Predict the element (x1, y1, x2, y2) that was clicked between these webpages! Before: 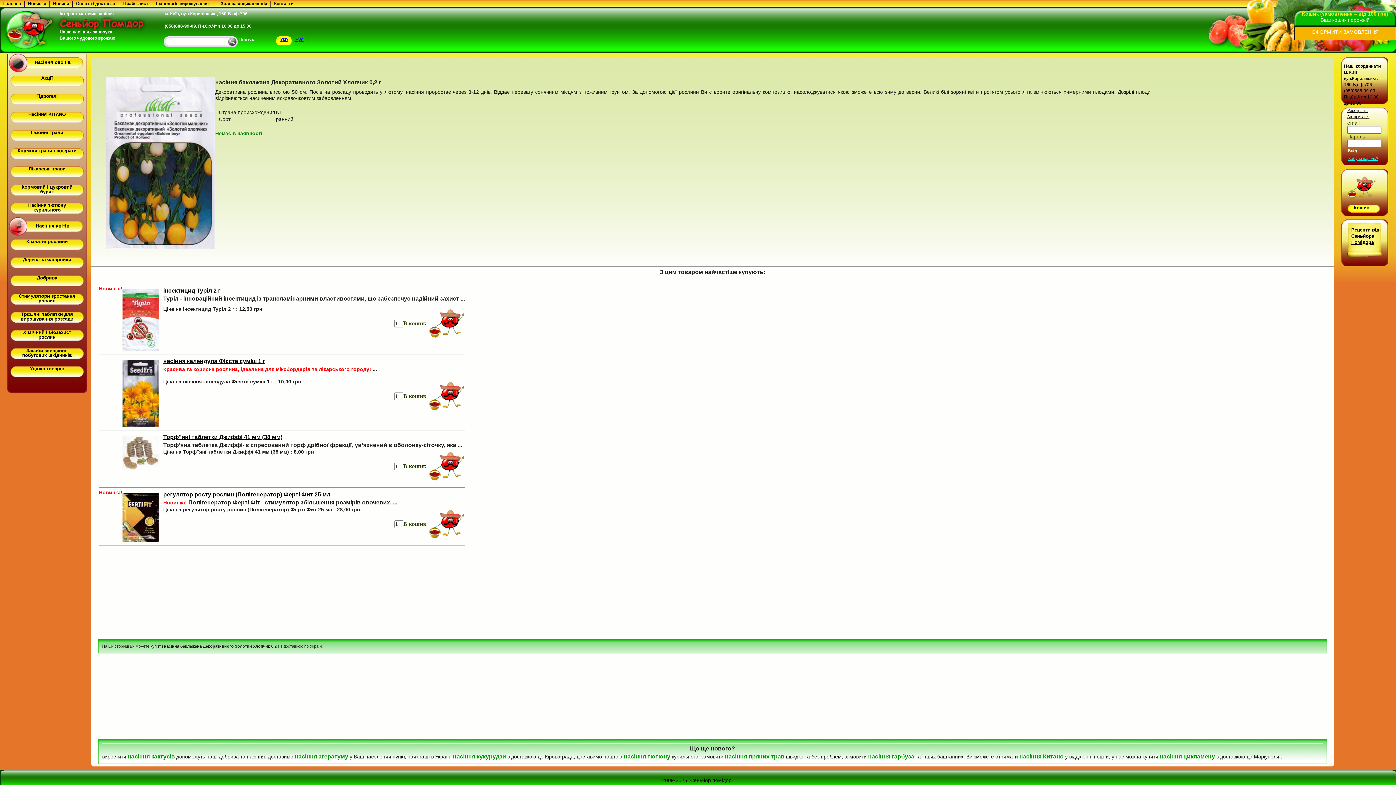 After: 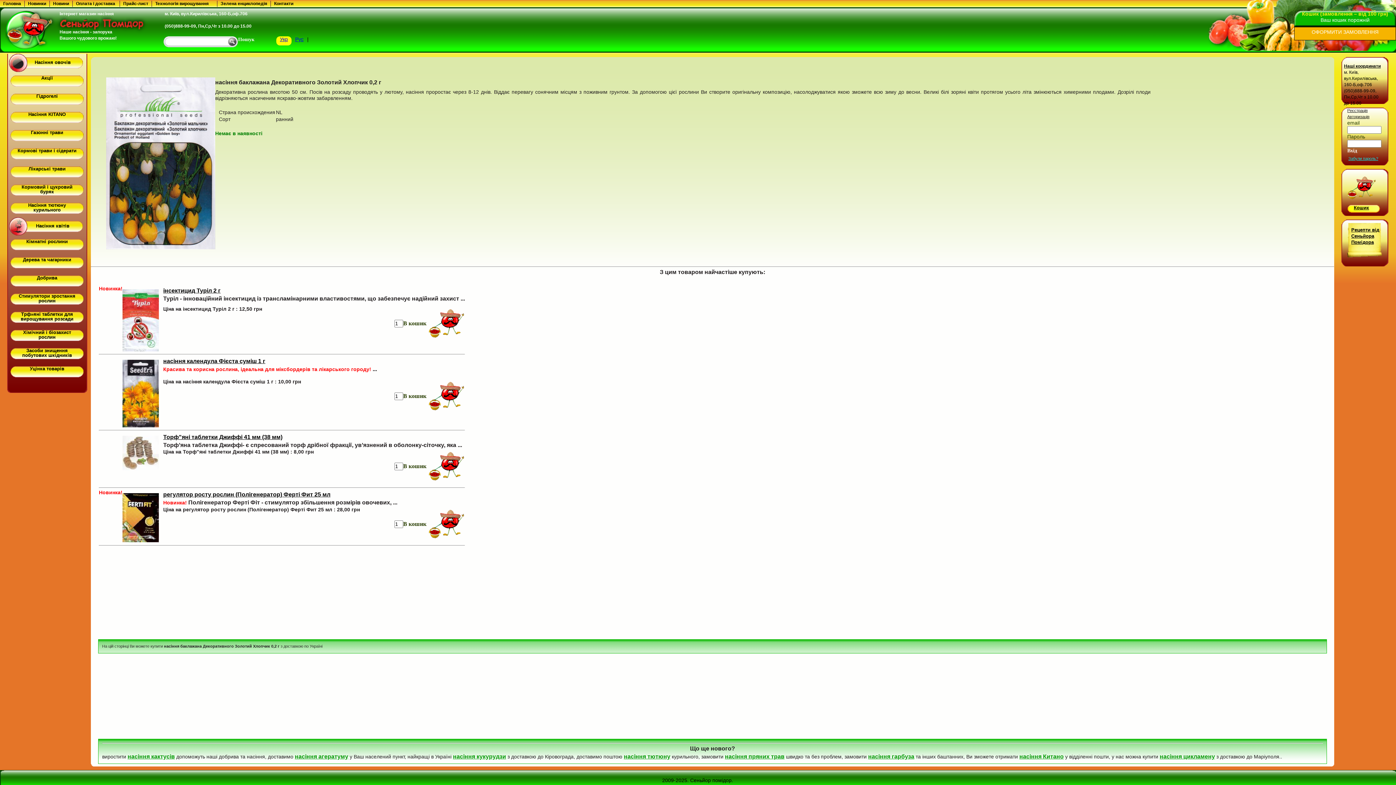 Action: bbox: (163, 295, 465, 301) label: Туріл - інноваційний інсектицид із трансламінарними властивостями, що забезпечує надійний захист ...